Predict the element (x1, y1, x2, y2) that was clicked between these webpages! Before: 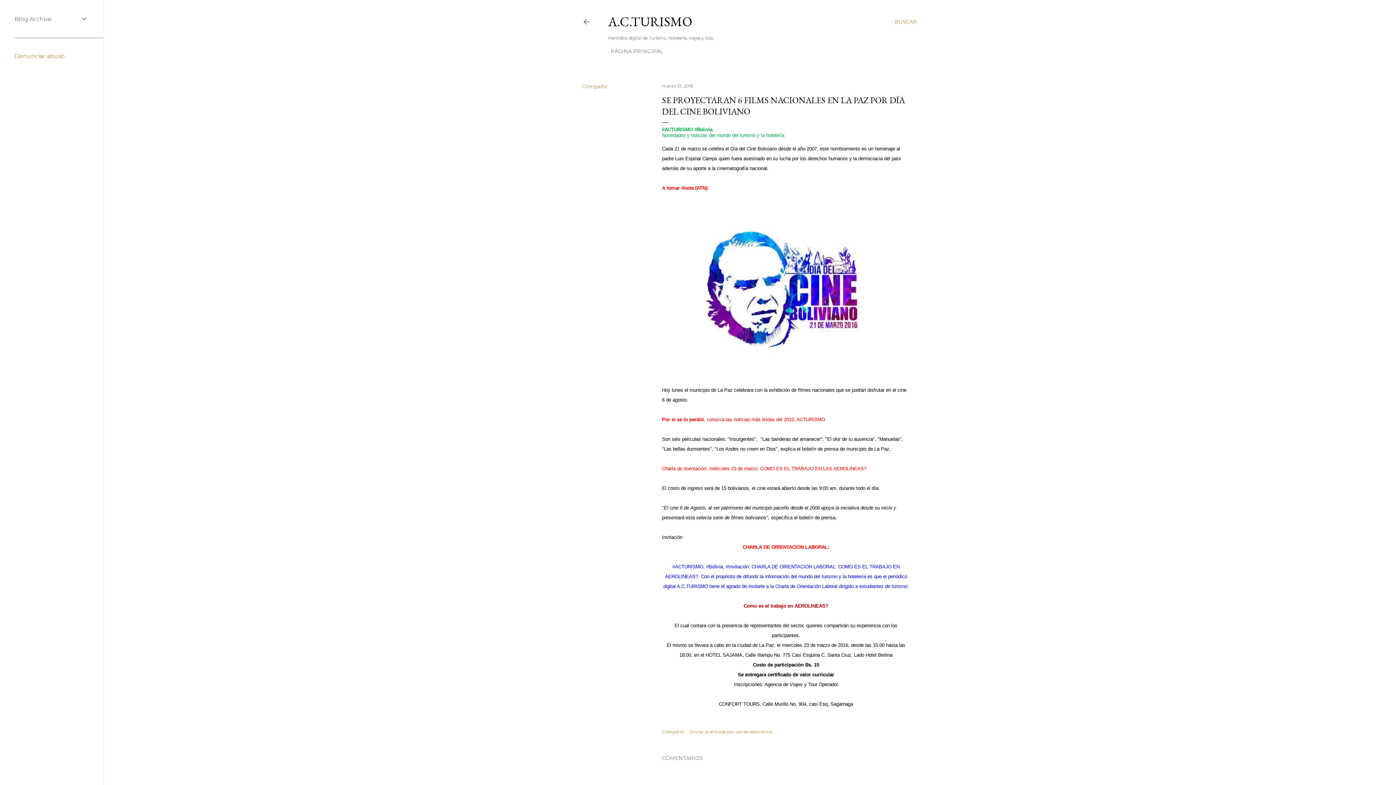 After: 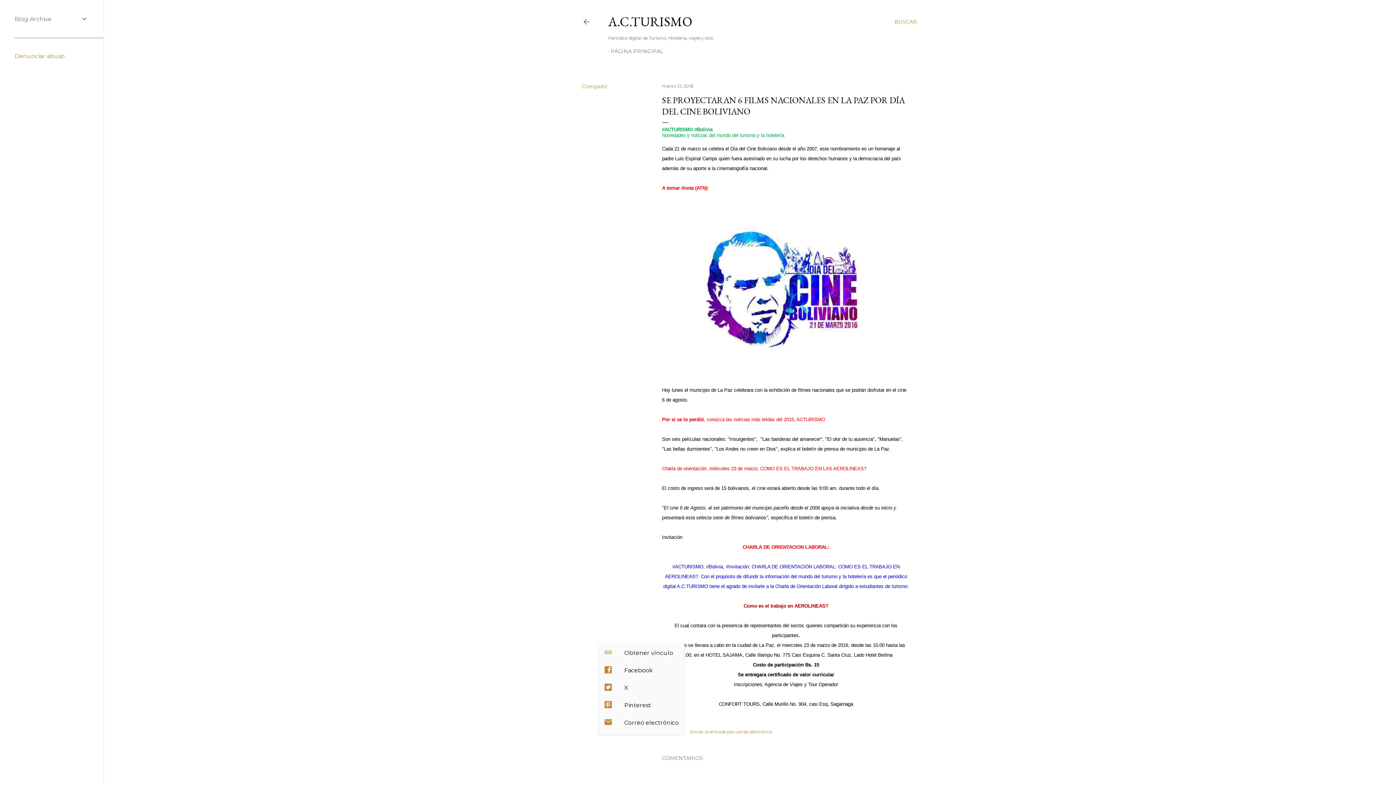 Action: bbox: (662, 729, 684, 734) label: Compartir